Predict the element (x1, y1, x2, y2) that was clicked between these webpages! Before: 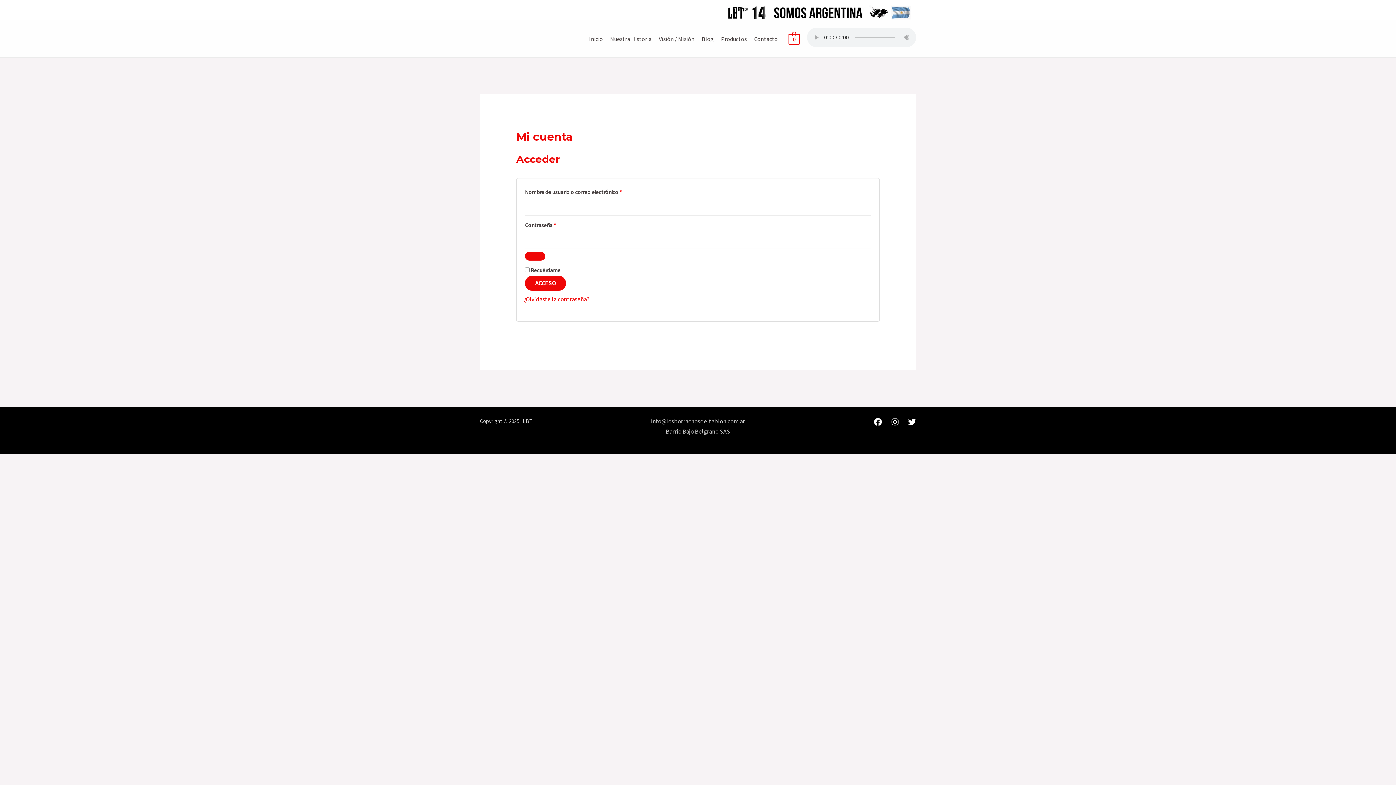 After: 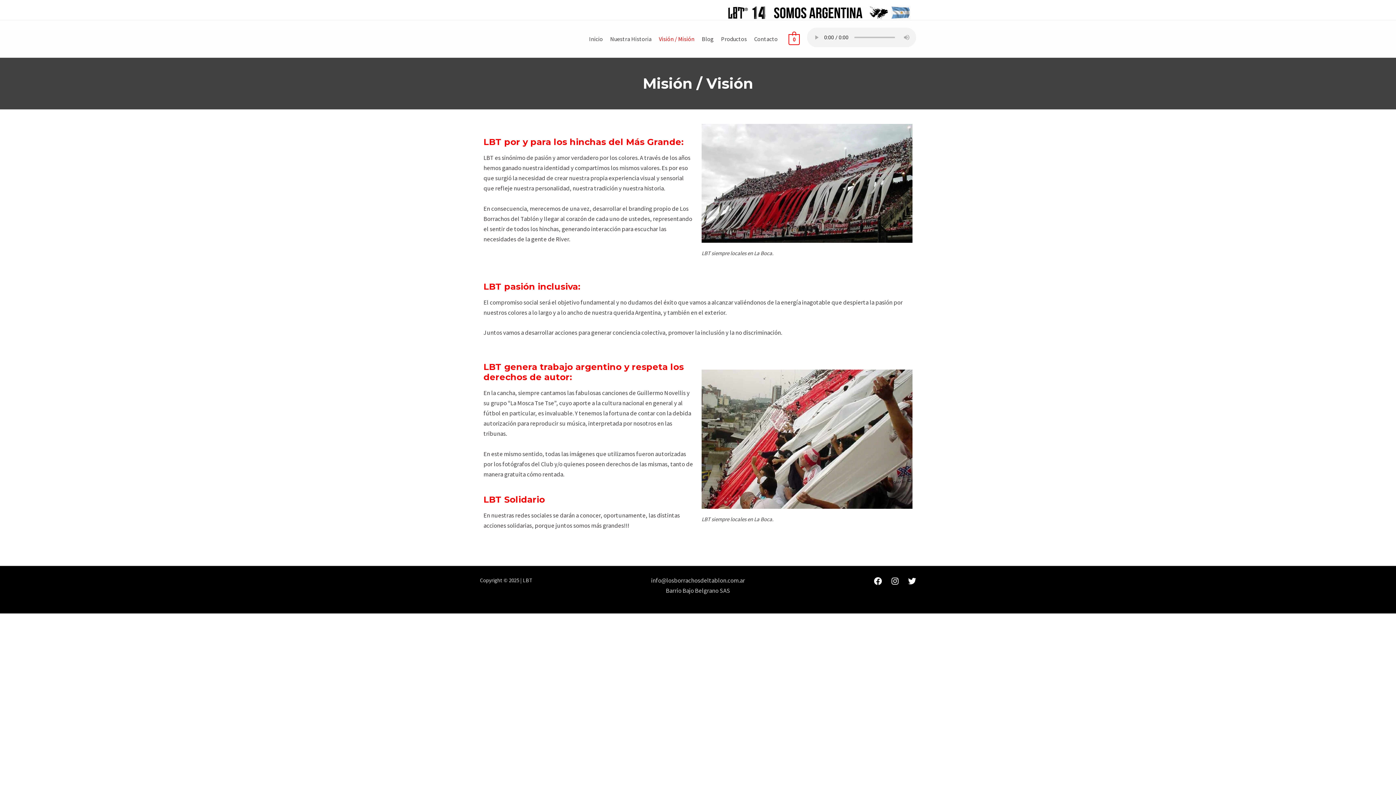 Action: bbox: (655, 26, 698, 51) label: Visión / Misión